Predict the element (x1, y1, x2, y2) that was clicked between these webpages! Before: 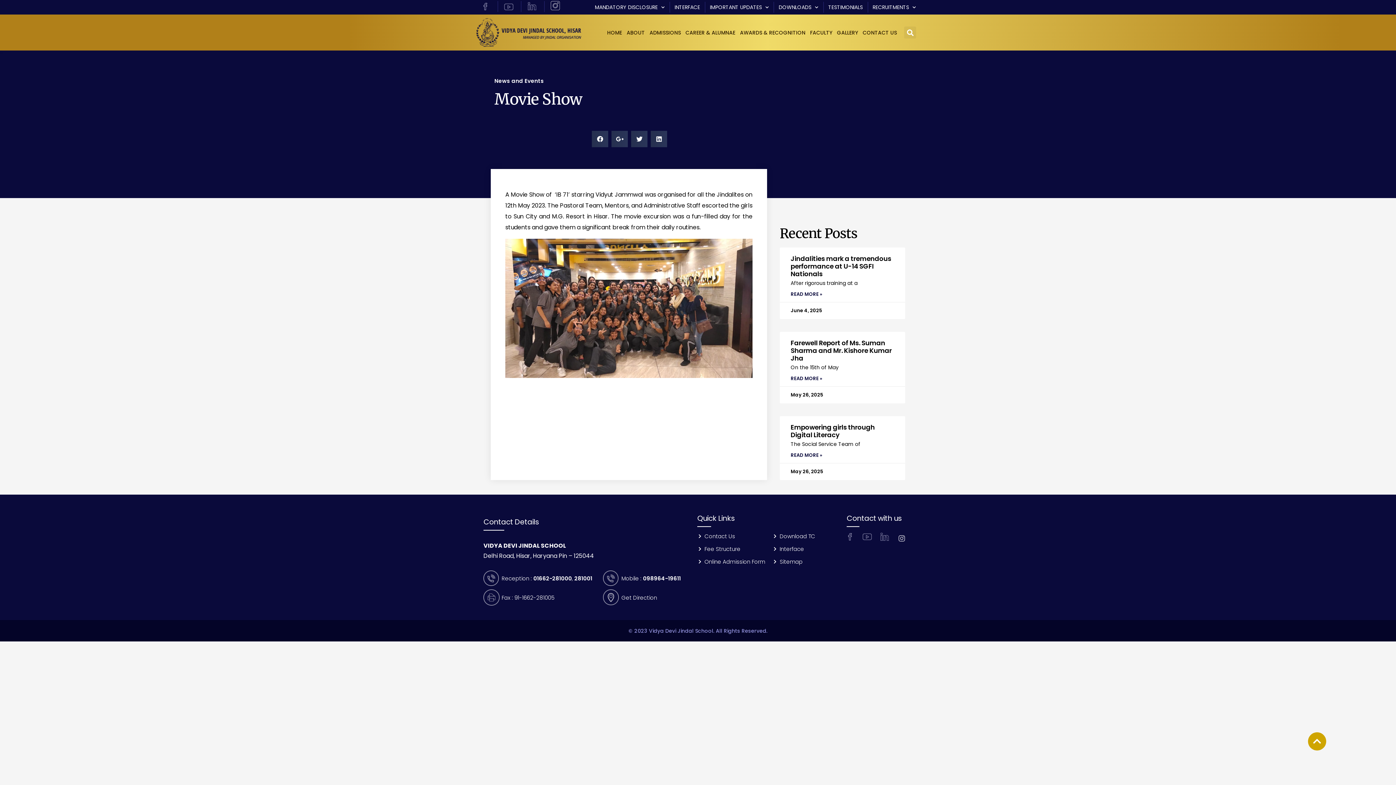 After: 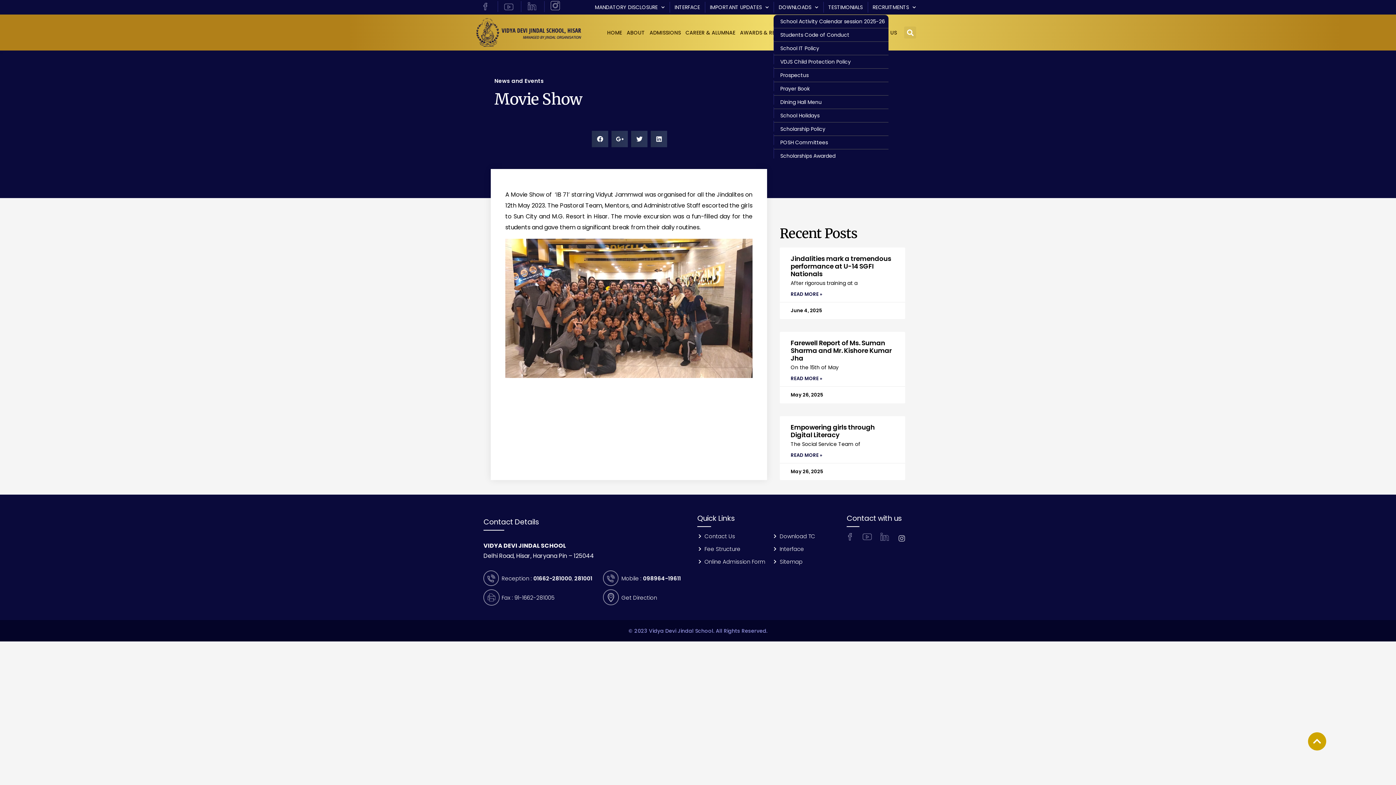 Action: bbox: (773, 3, 823, 10) label: DOWNLOADS